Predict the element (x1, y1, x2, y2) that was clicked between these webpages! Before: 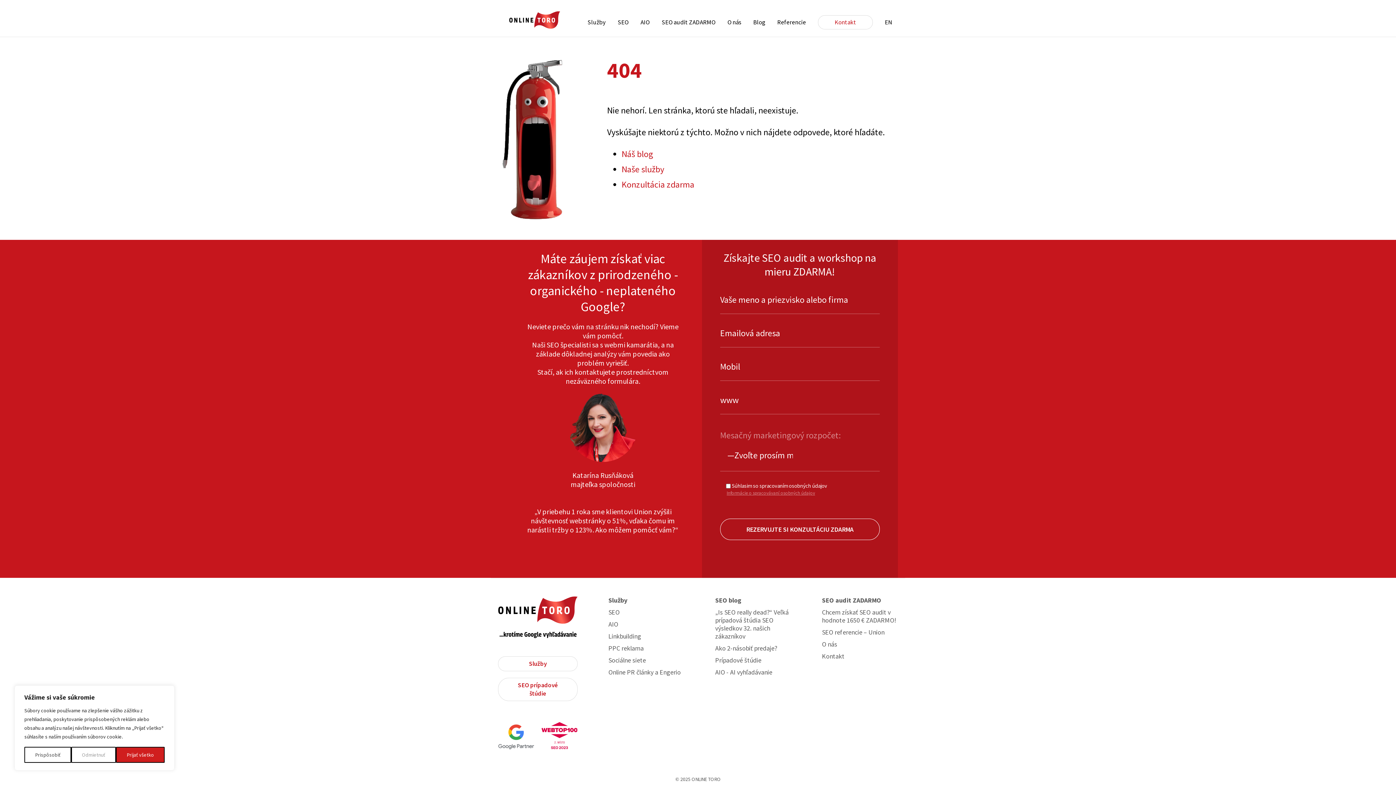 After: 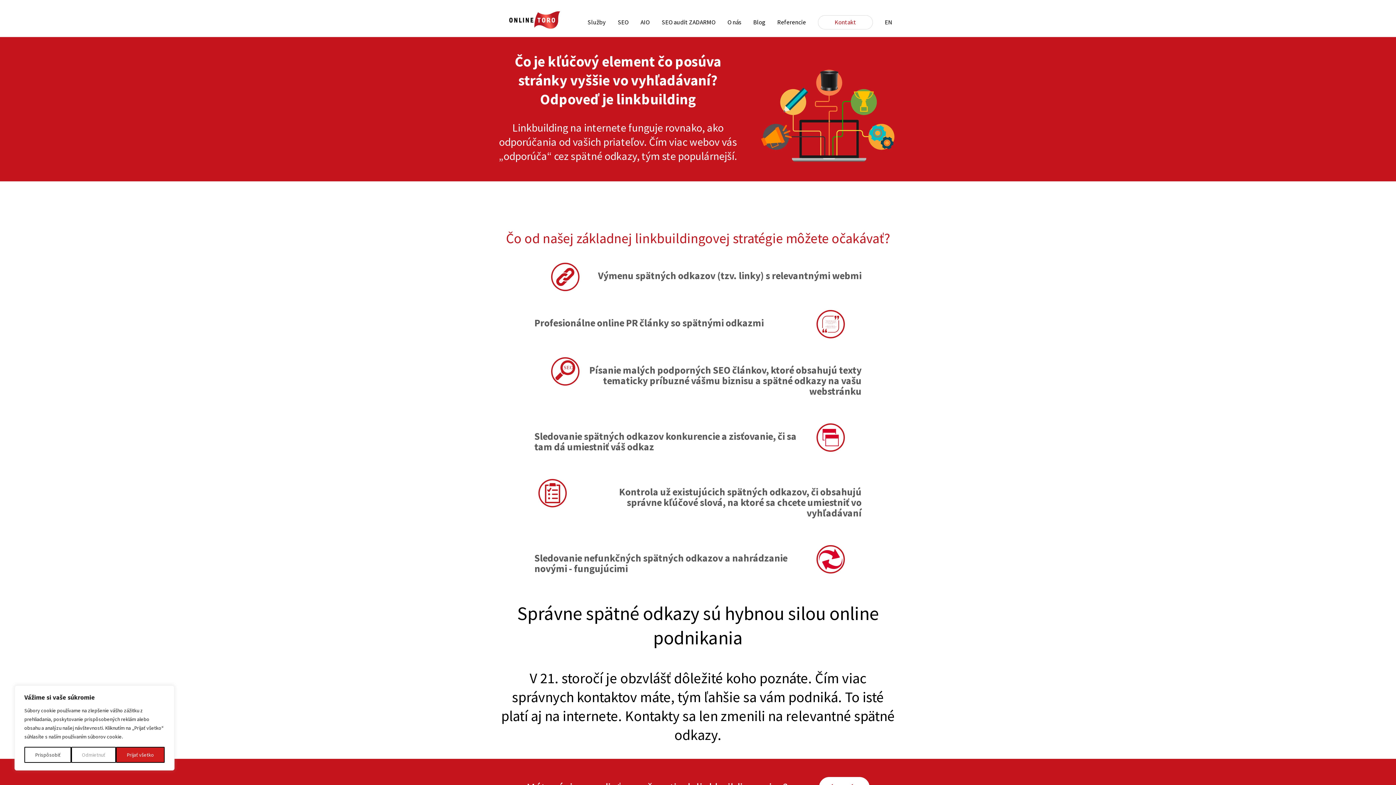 Action: bbox: (608, 632, 684, 640) label: Linkbuilding